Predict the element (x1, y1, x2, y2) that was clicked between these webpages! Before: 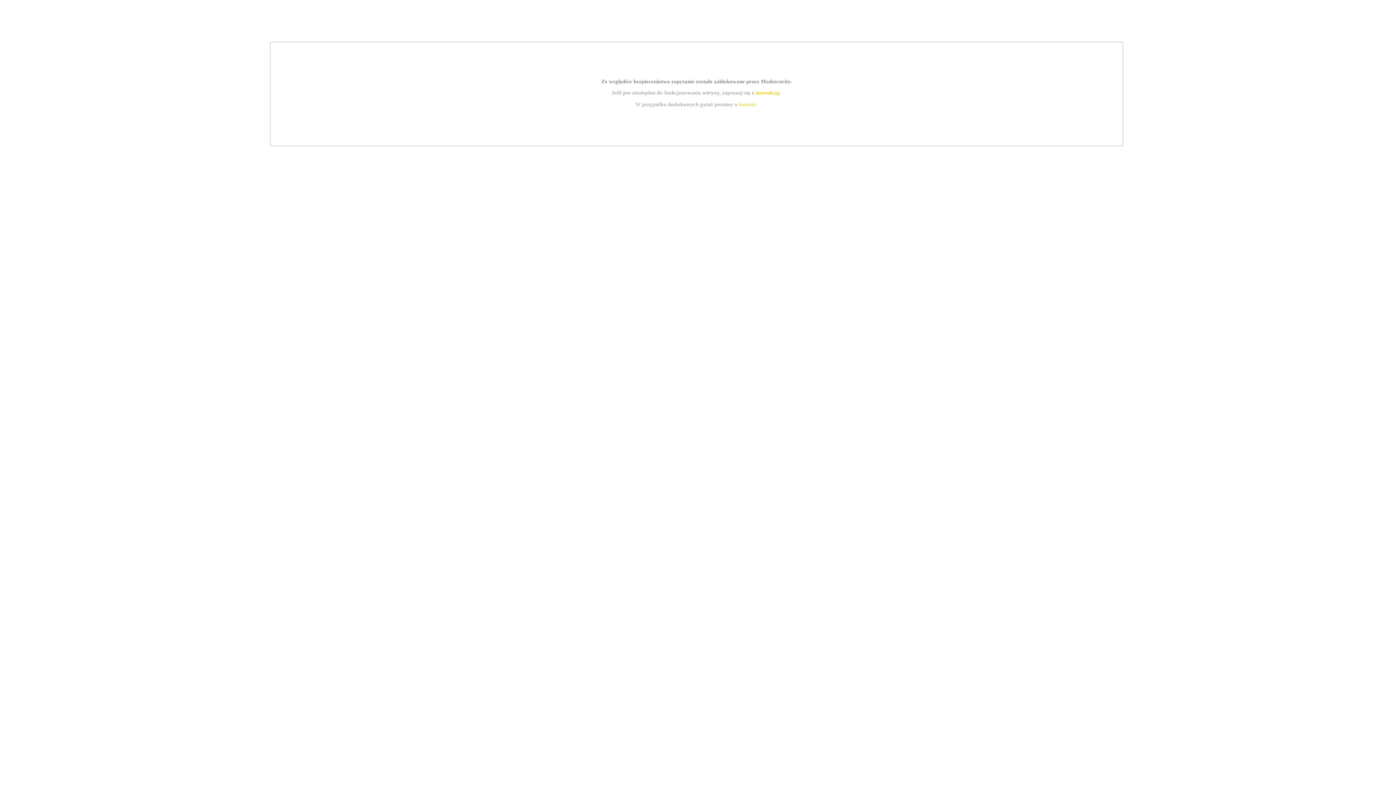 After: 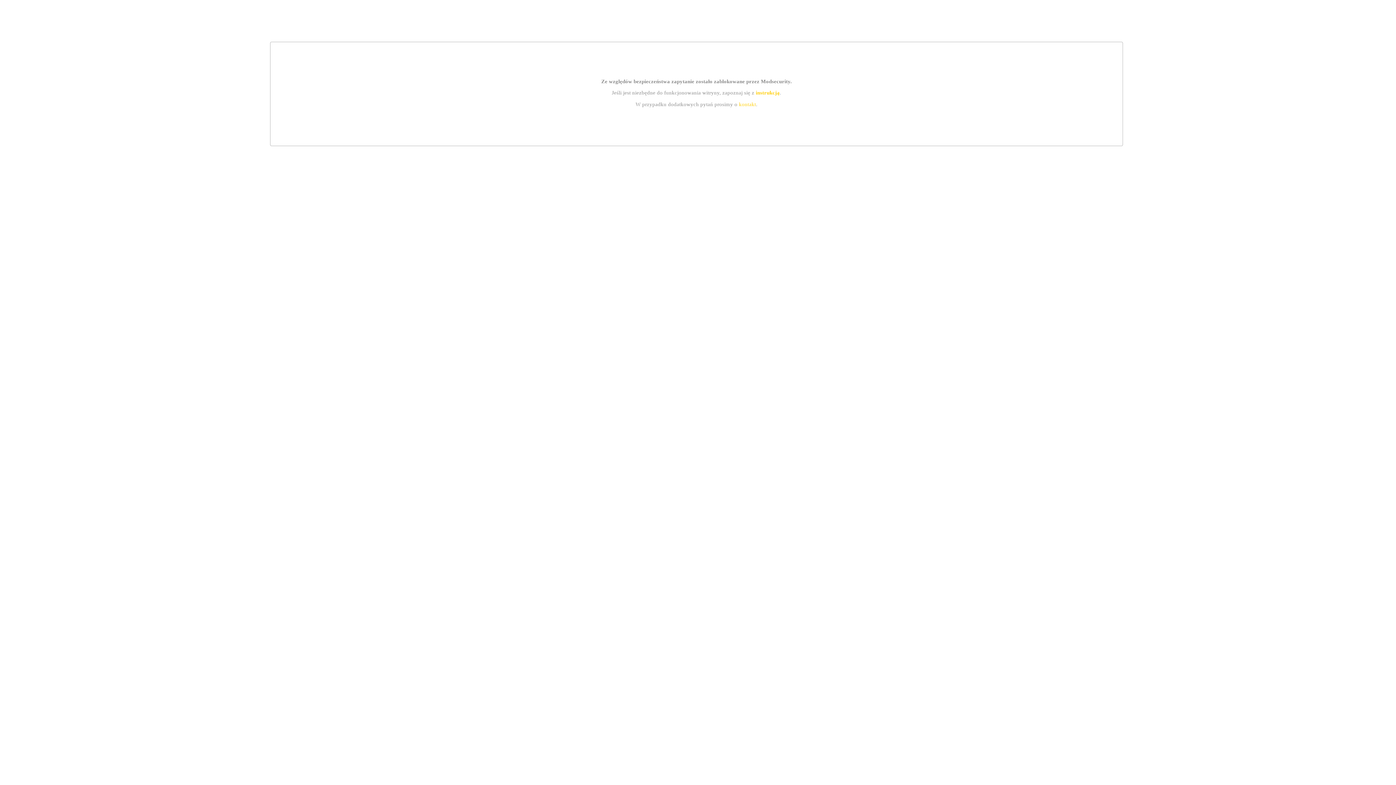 Action: bbox: (755, 89, 779, 95) label: instrukcją